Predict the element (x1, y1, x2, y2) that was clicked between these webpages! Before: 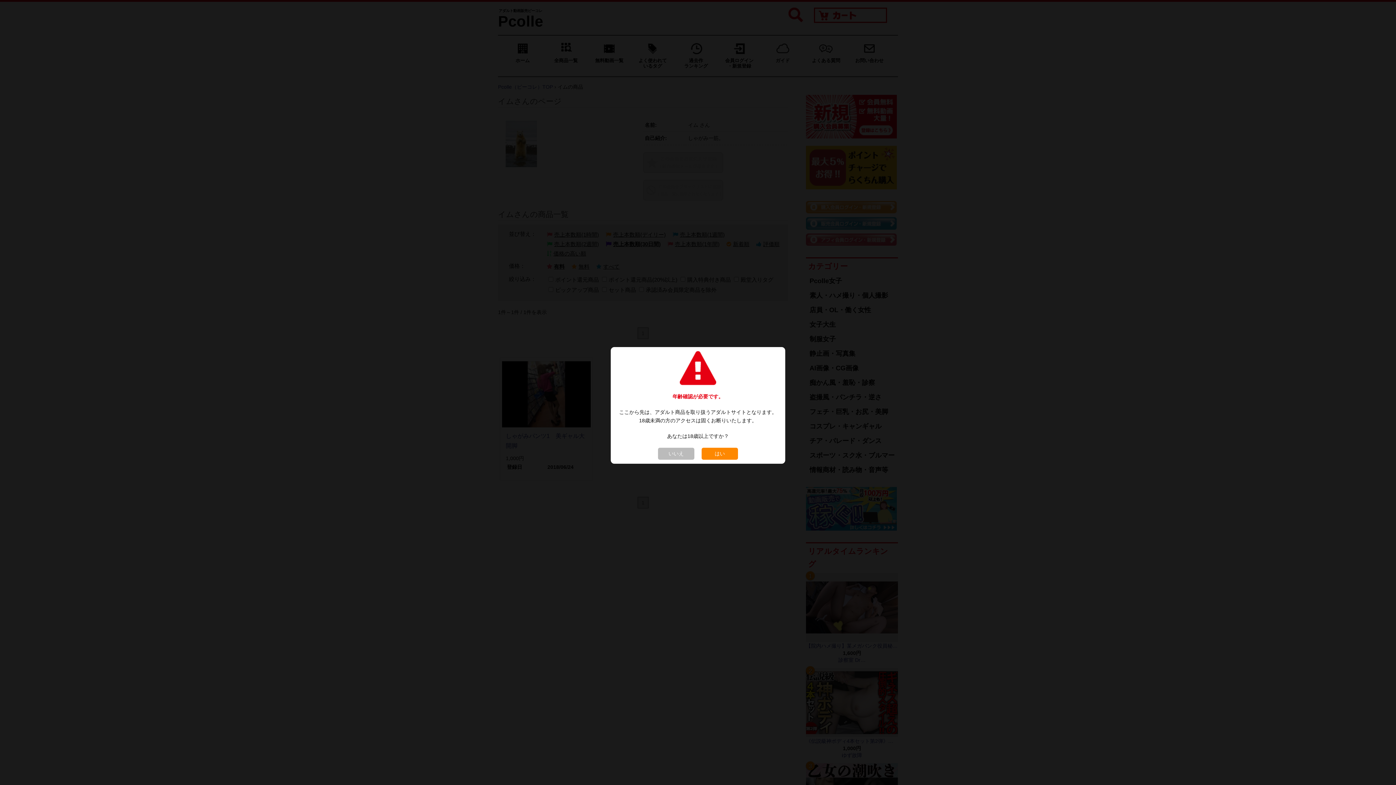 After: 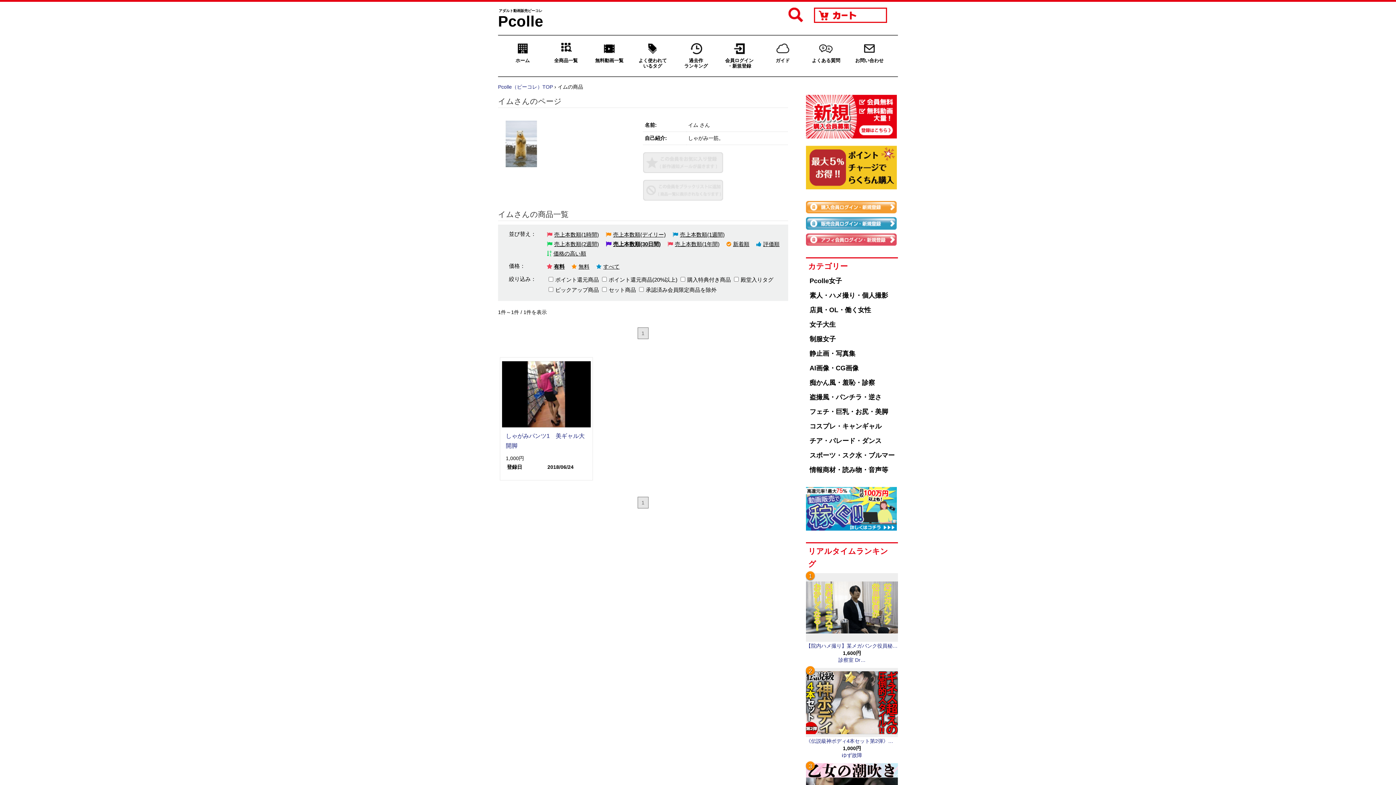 Action: label: はい bbox: (701, 448, 738, 460)